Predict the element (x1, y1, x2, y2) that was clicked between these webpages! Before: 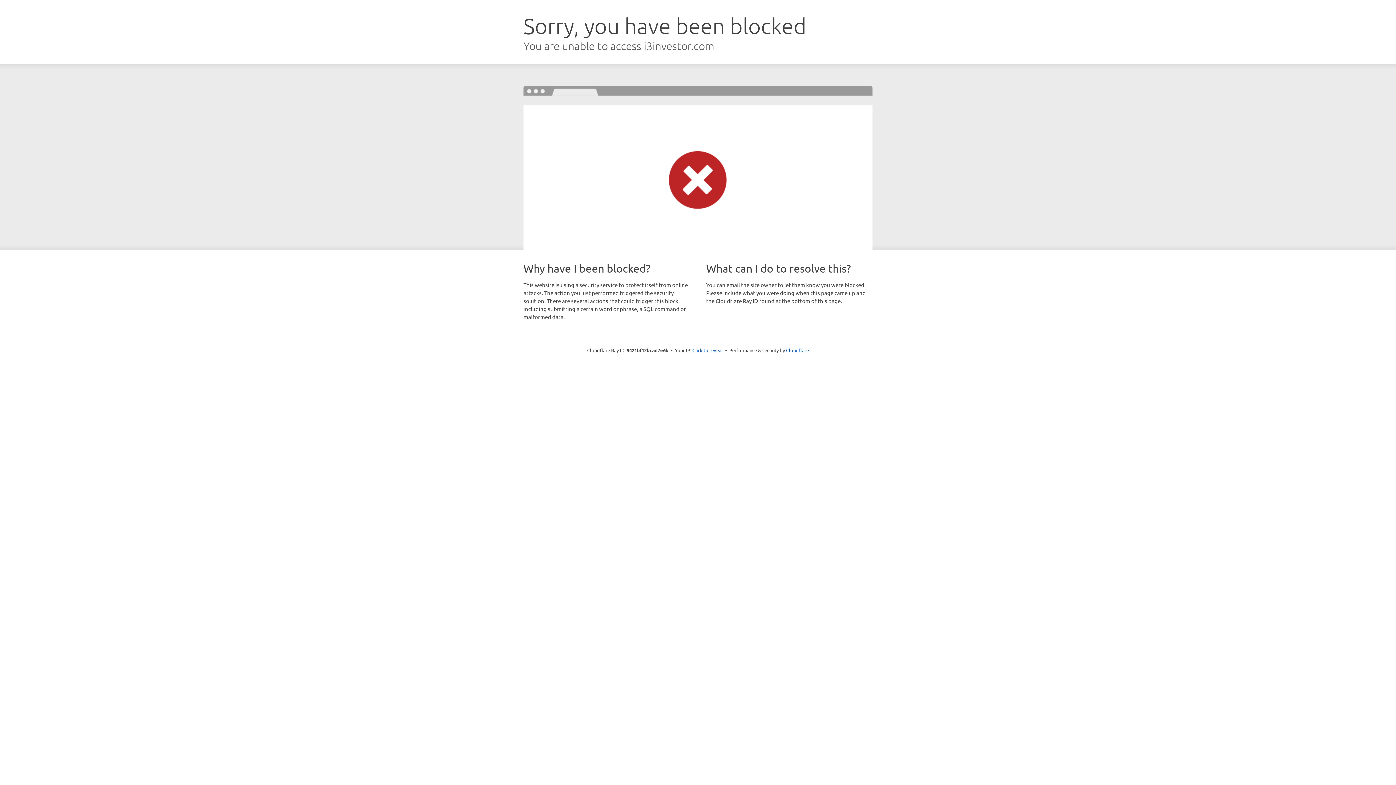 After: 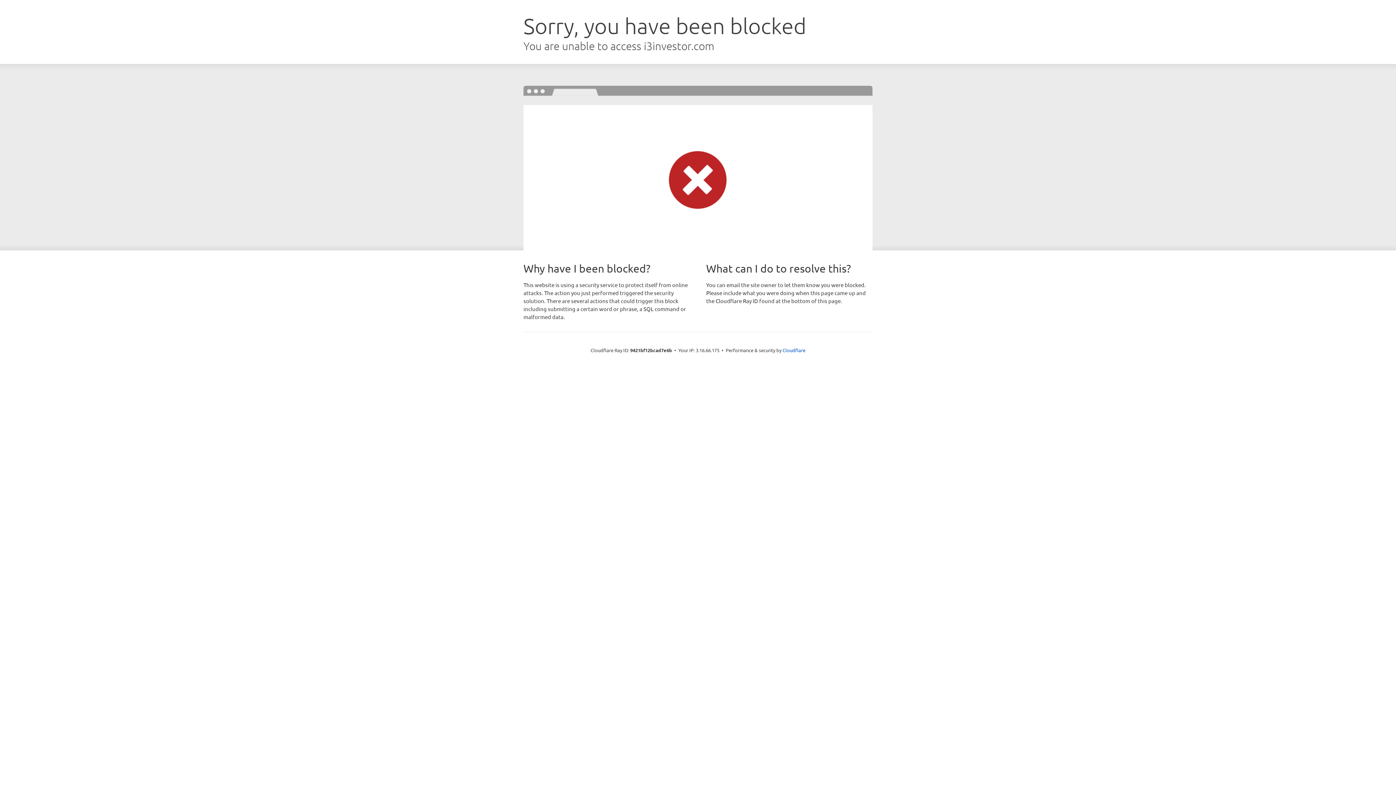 Action: label: Click to reveal bbox: (692, 346, 723, 353)